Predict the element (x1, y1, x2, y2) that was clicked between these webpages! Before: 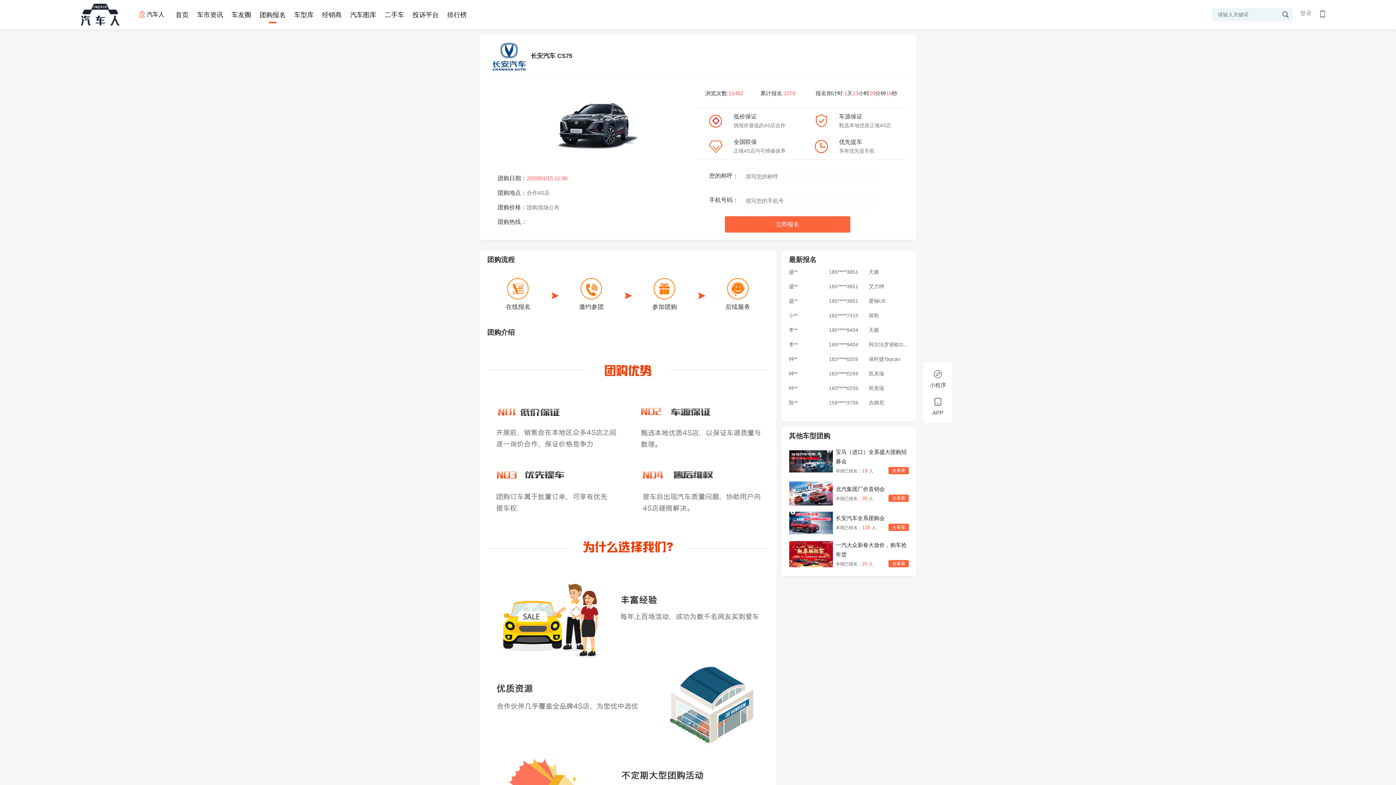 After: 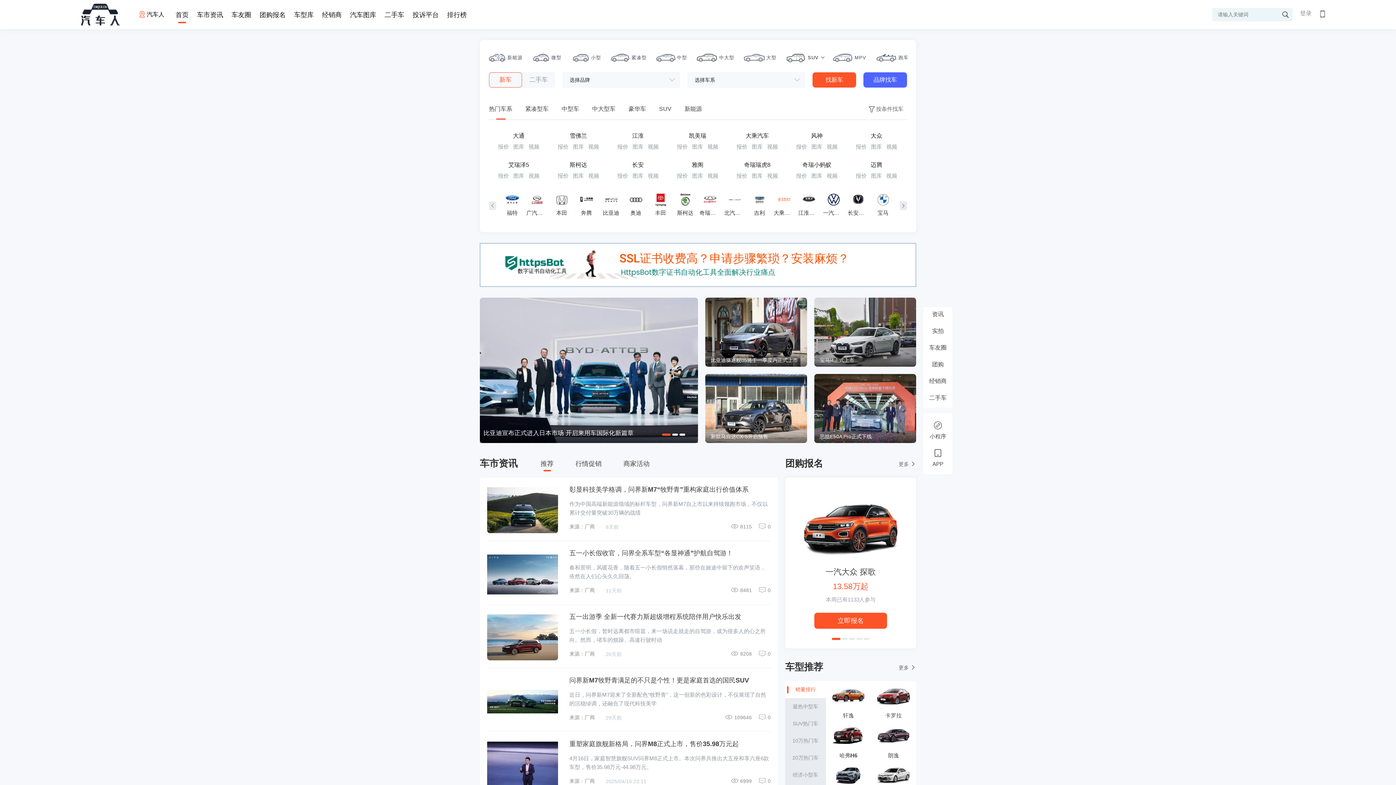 Action: label: 首页 bbox: (175, 10, 188, 19)